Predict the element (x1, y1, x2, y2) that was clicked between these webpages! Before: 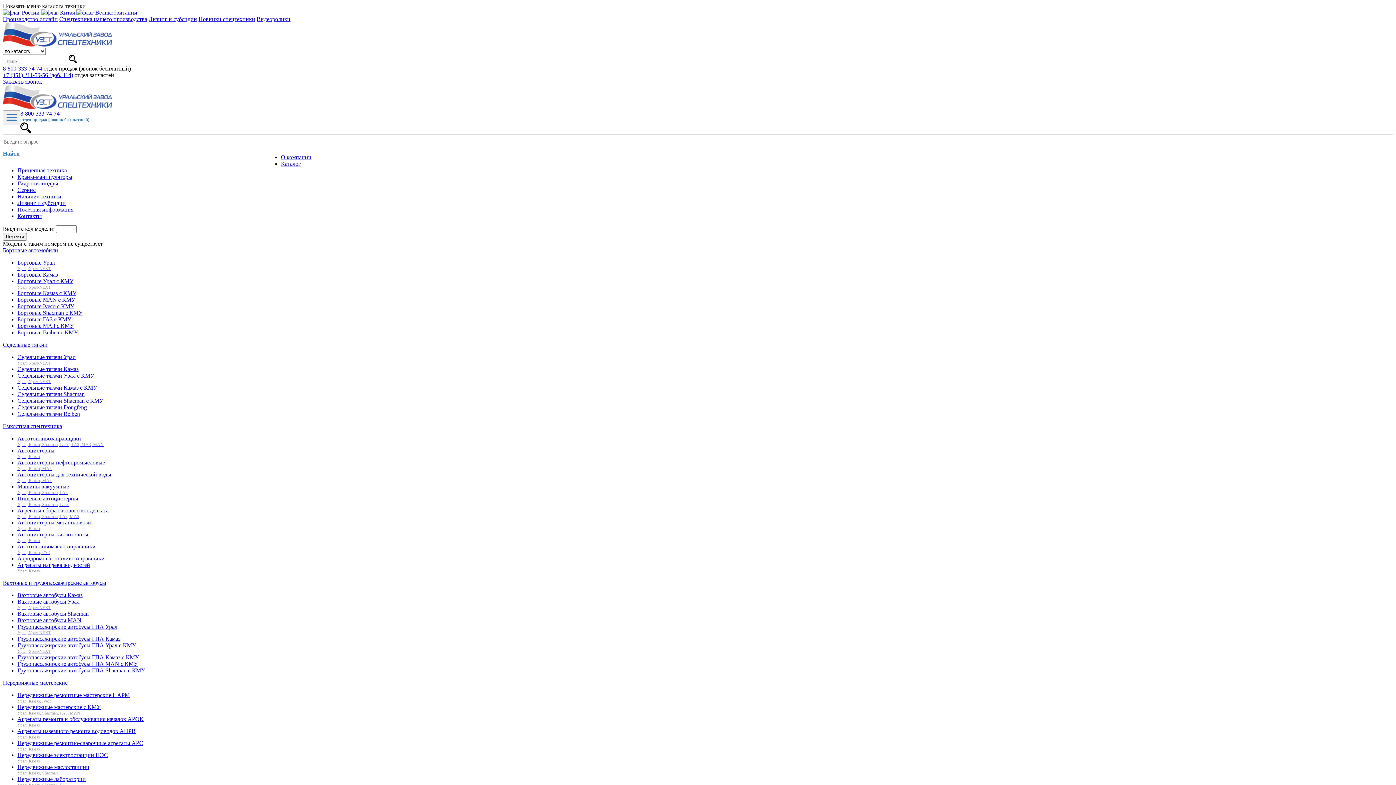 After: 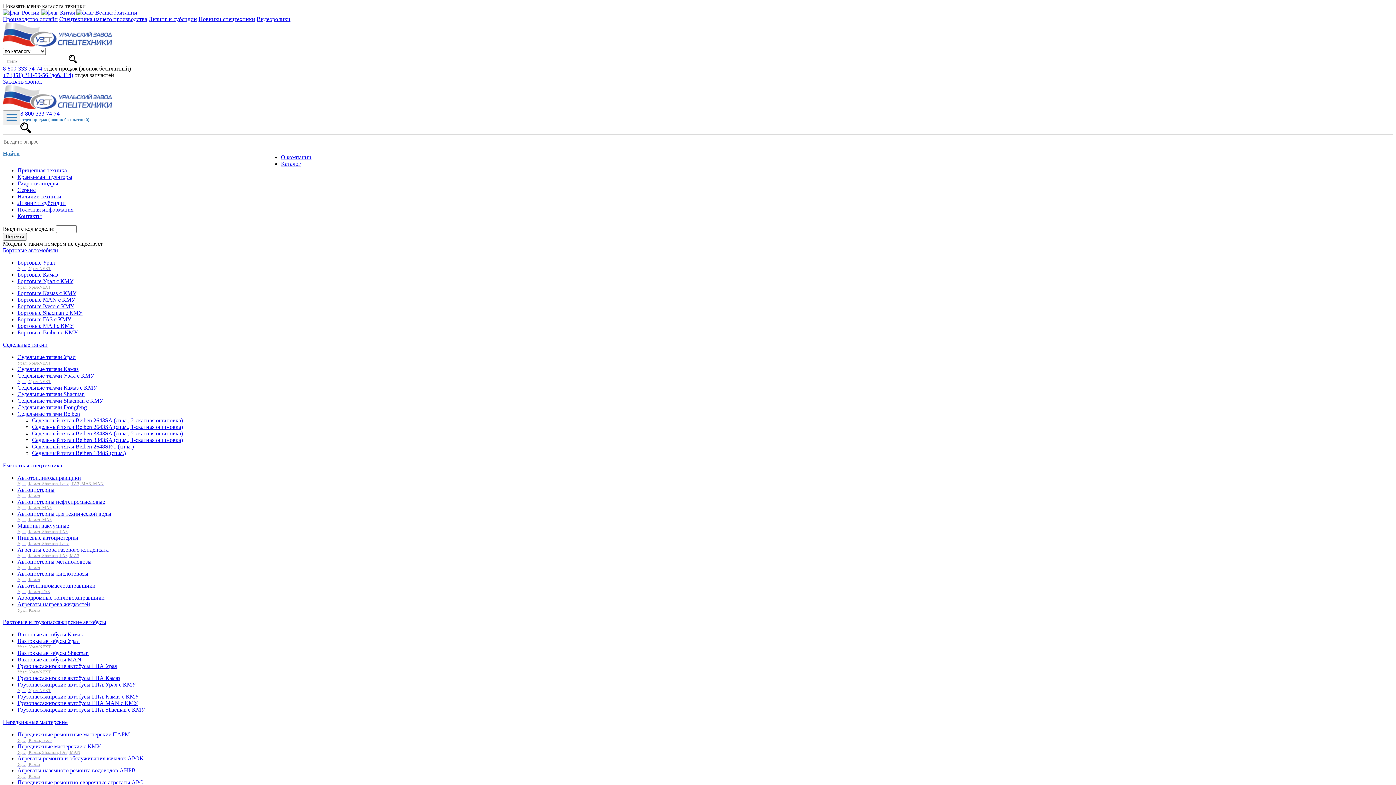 Action: label: Седельные тягачи Beiben bbox: (17, 410, 80, 417)